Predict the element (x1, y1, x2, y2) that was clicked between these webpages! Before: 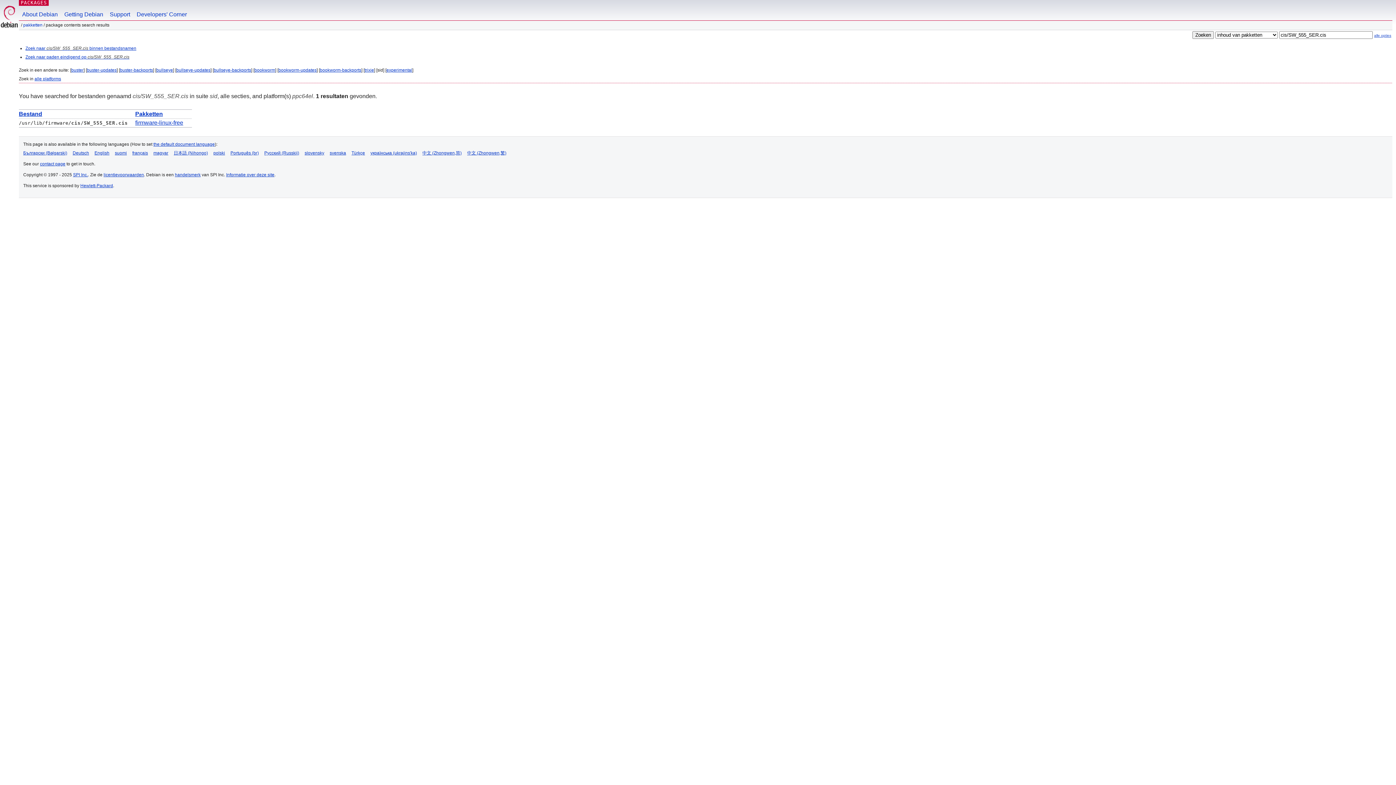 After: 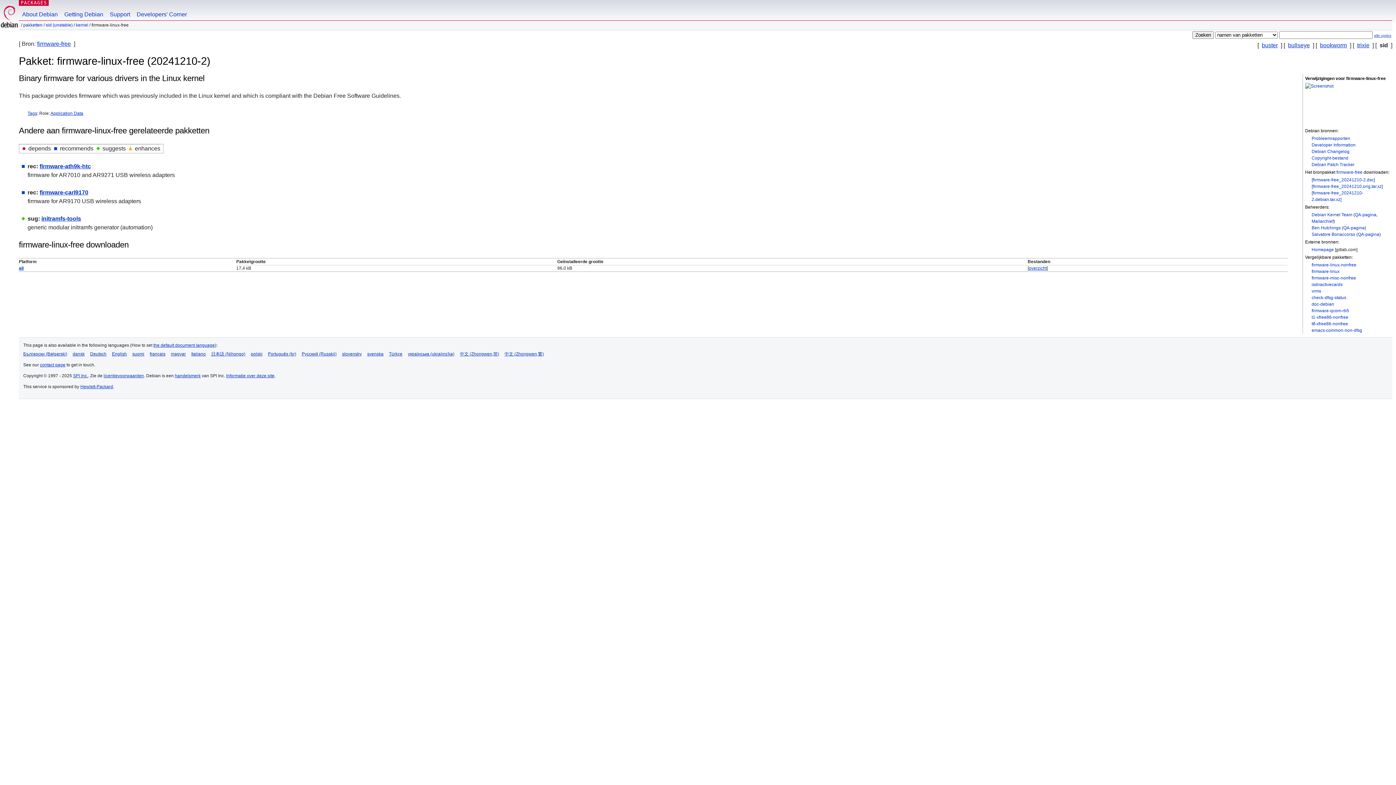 Action: bbox: (135, 119, 183, 125) label: firmware-linux-free